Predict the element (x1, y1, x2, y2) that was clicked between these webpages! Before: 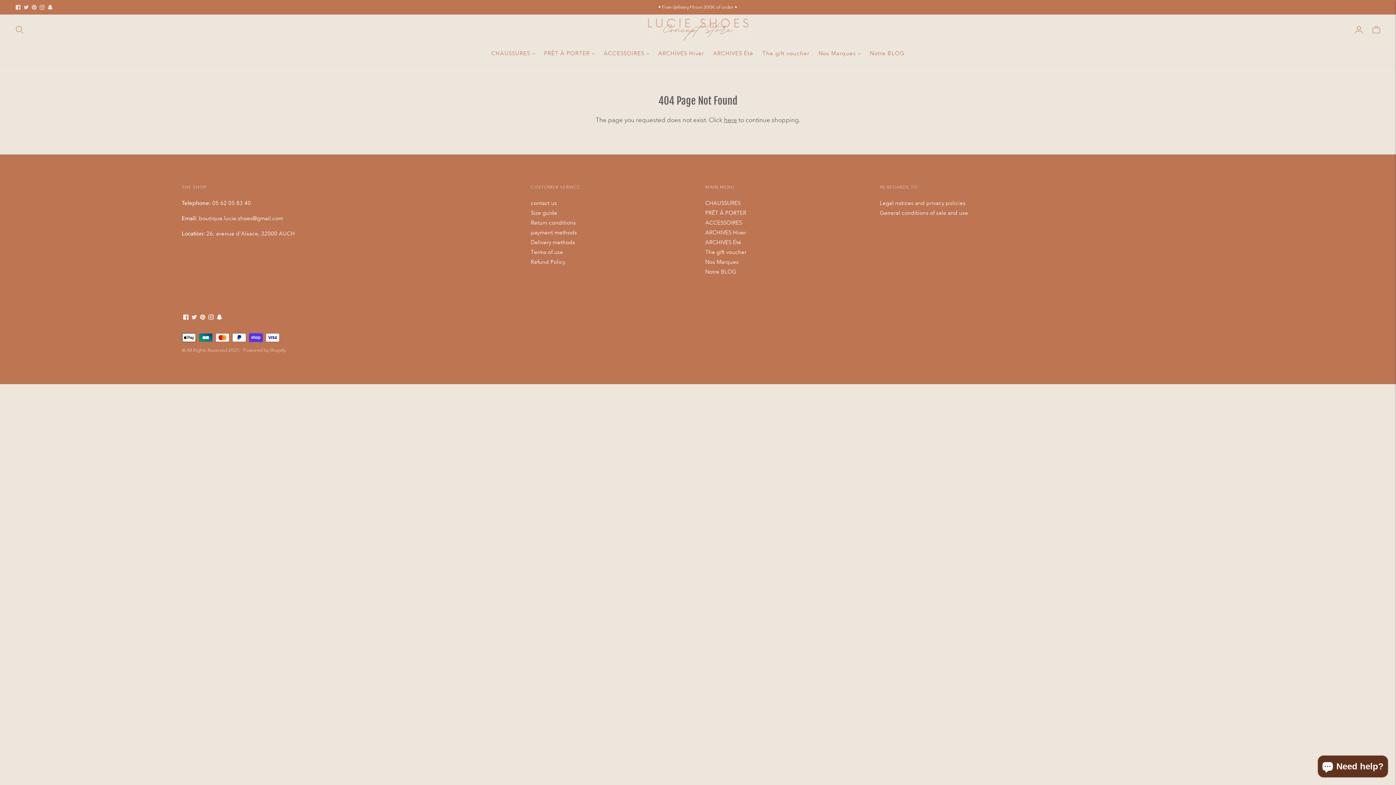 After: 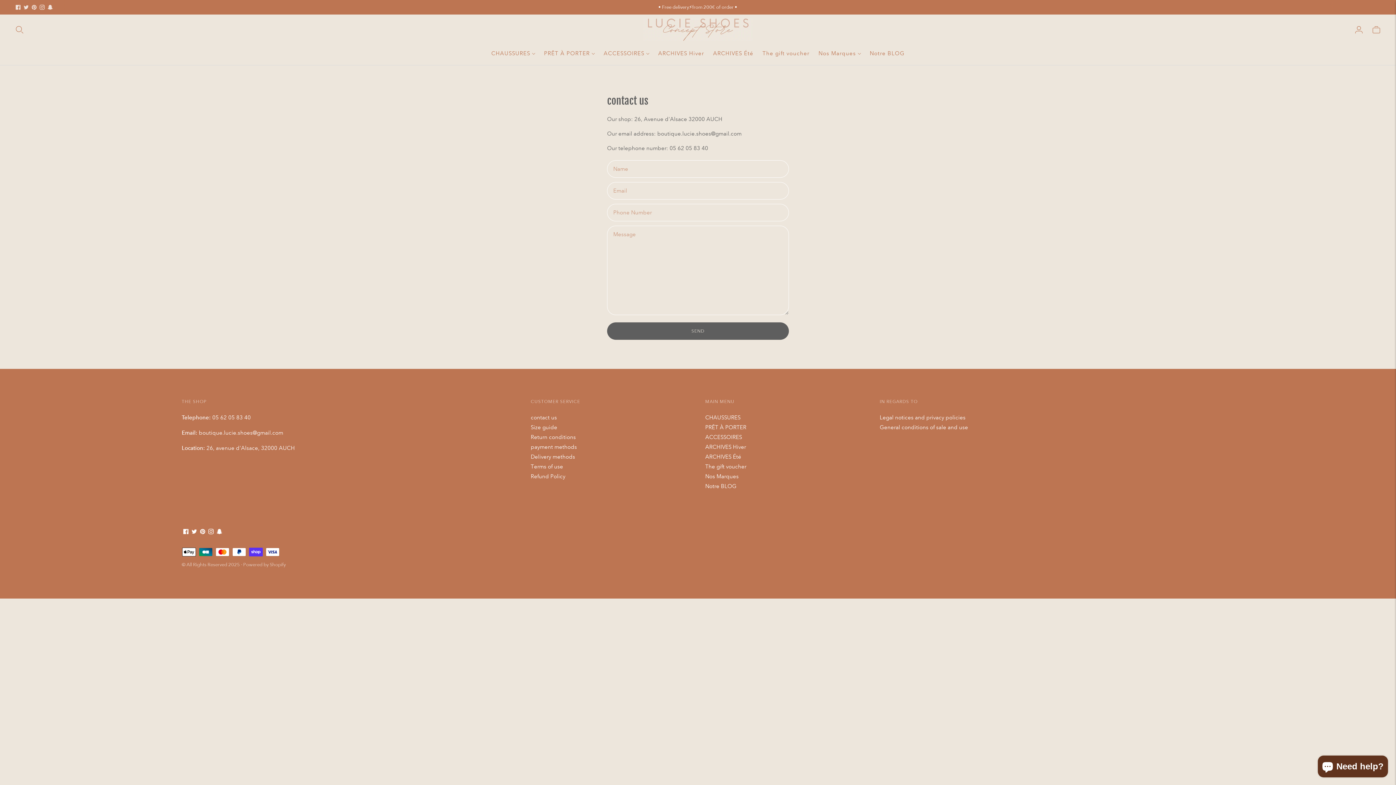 Action: bbox: (530, 200, 557, 206) label: contact us